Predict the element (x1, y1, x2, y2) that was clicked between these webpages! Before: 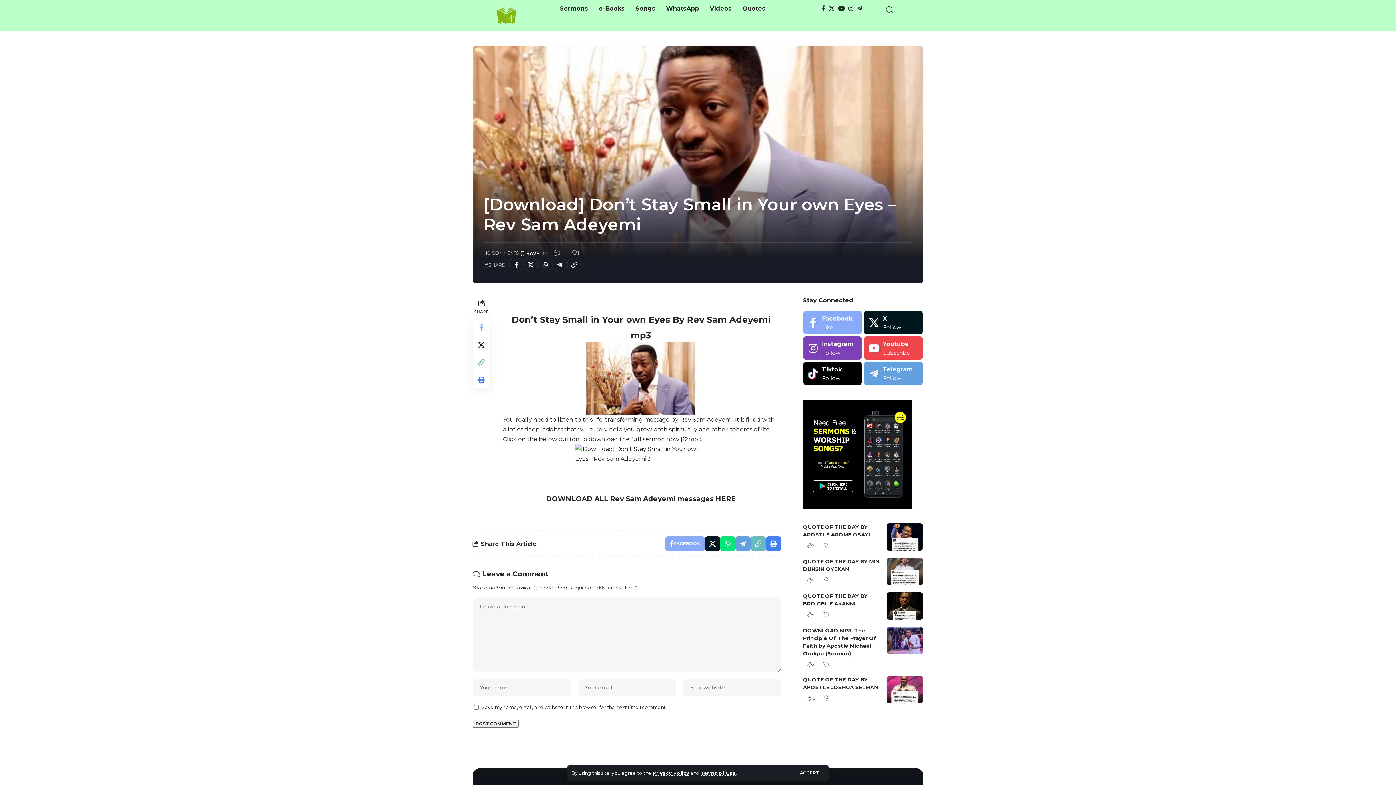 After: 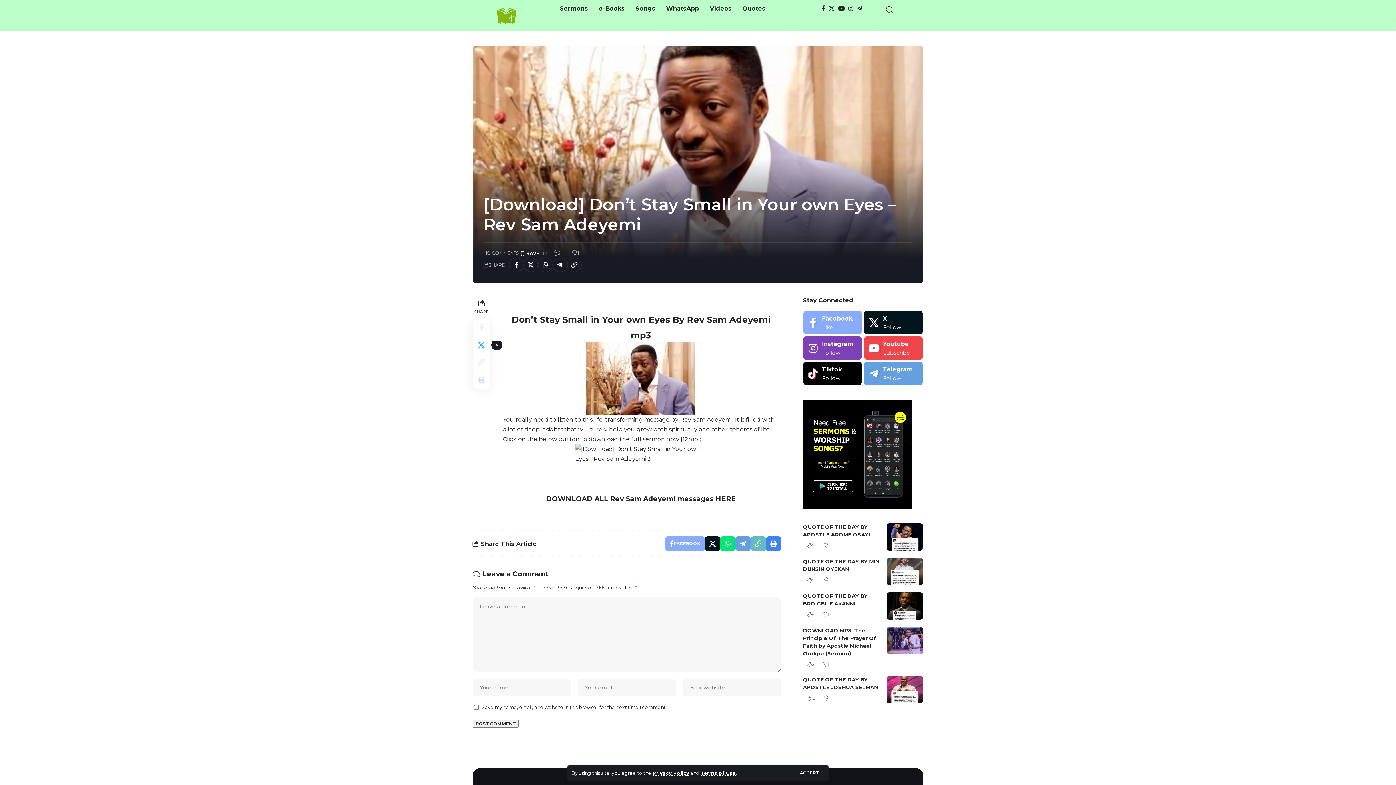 Action: label: Share on X bbox: (472, 336, 490, 353)